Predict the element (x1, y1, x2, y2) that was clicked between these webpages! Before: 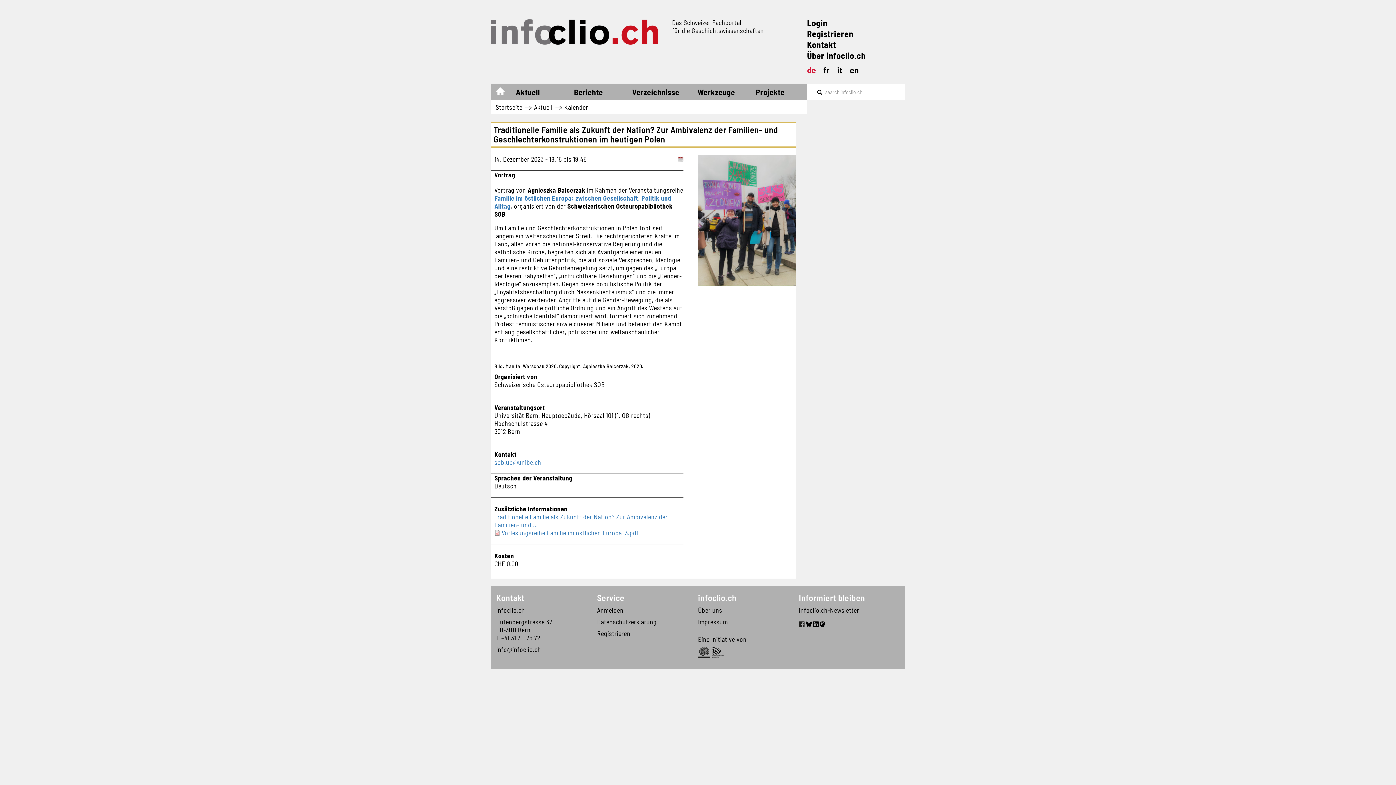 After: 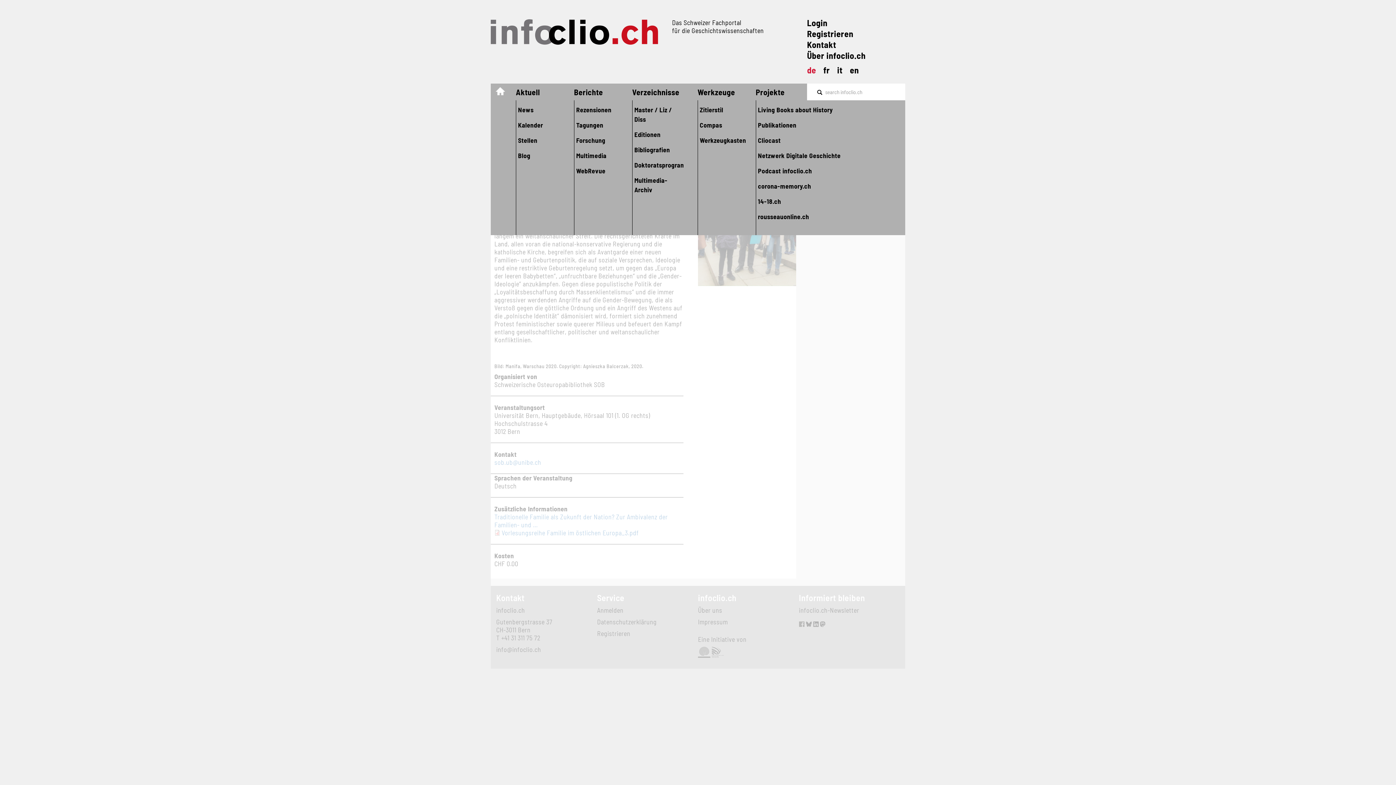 Action: label: Aktuell bbox: (510, 83, 568, 100)